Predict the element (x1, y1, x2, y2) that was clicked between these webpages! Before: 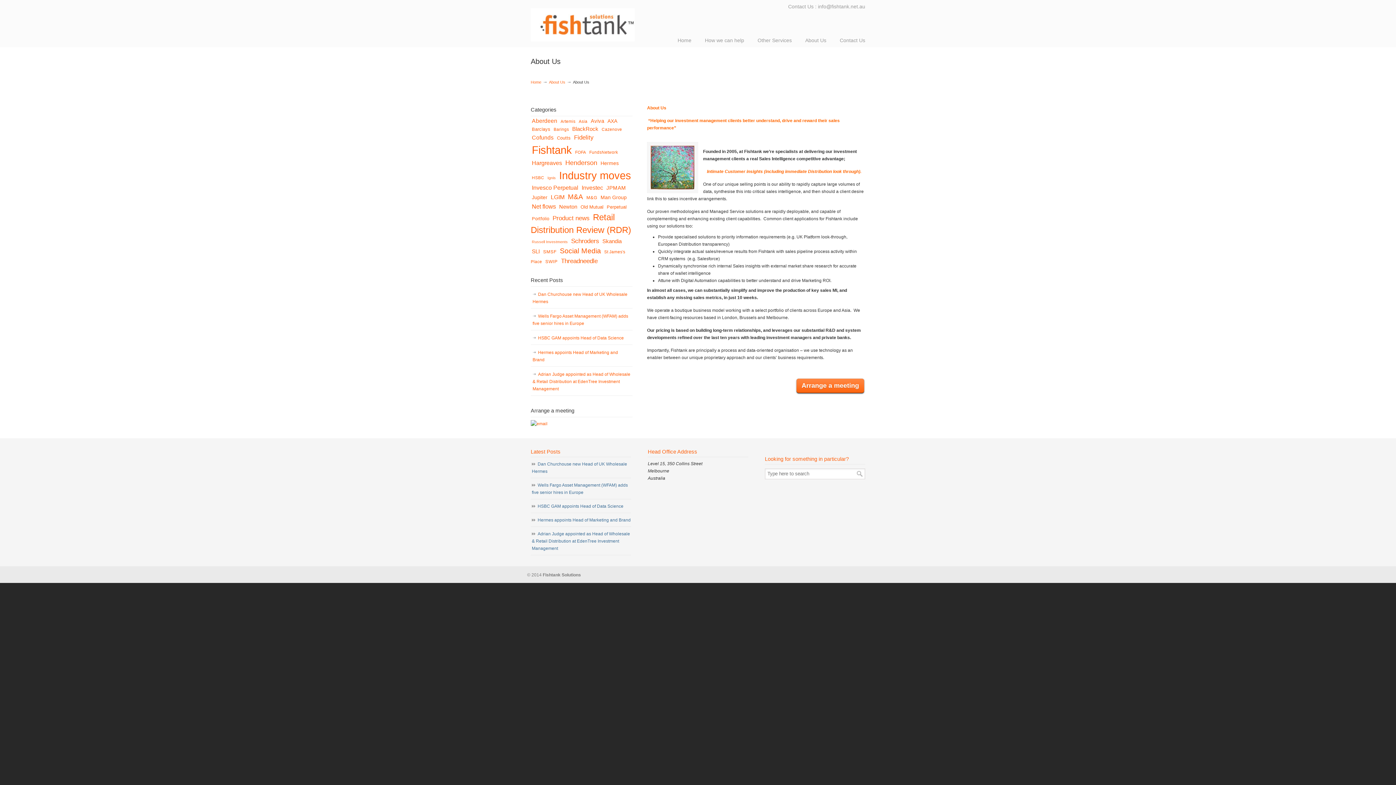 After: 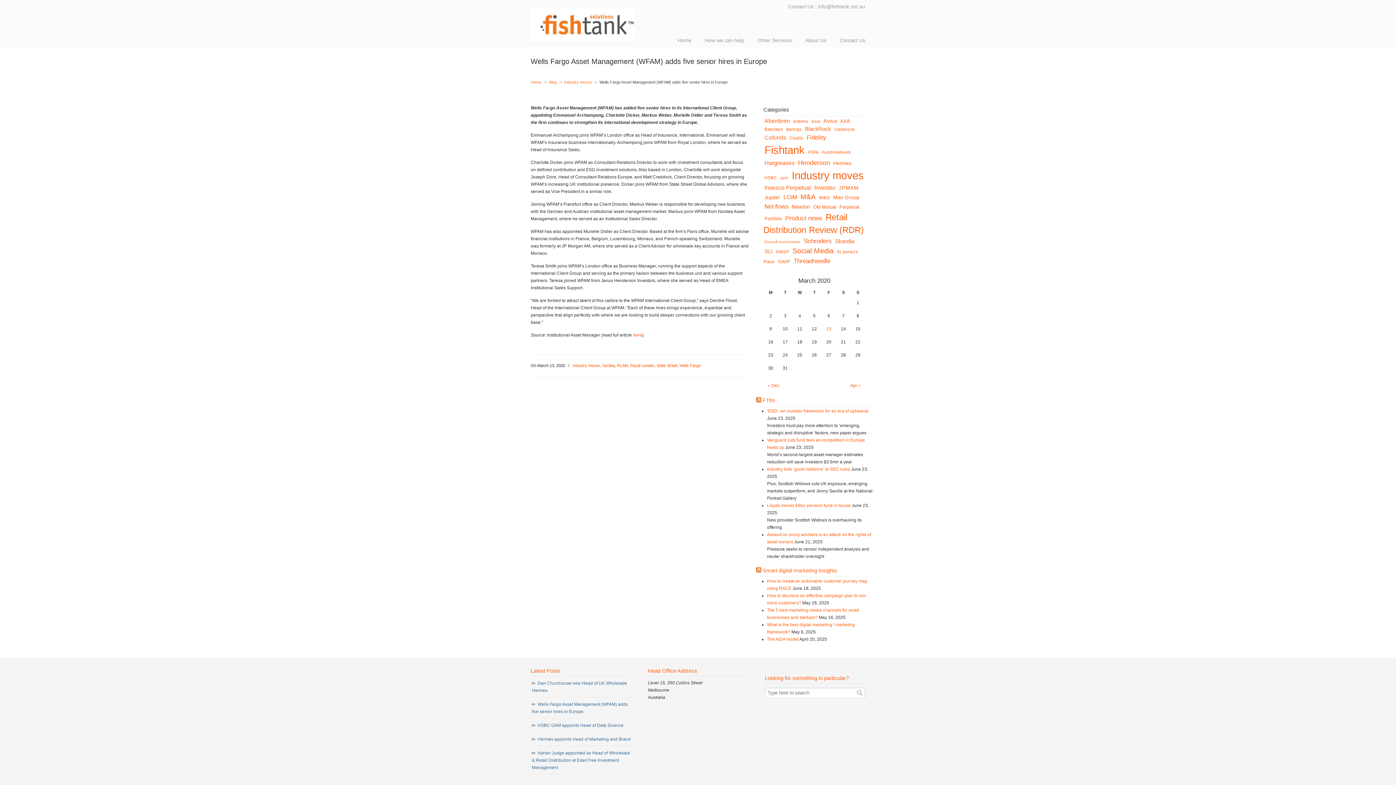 Action: bbox: (530, 309, 632, 330) label: Wells Fargo Asset Management (WFAM) adds five senior hires in Europe